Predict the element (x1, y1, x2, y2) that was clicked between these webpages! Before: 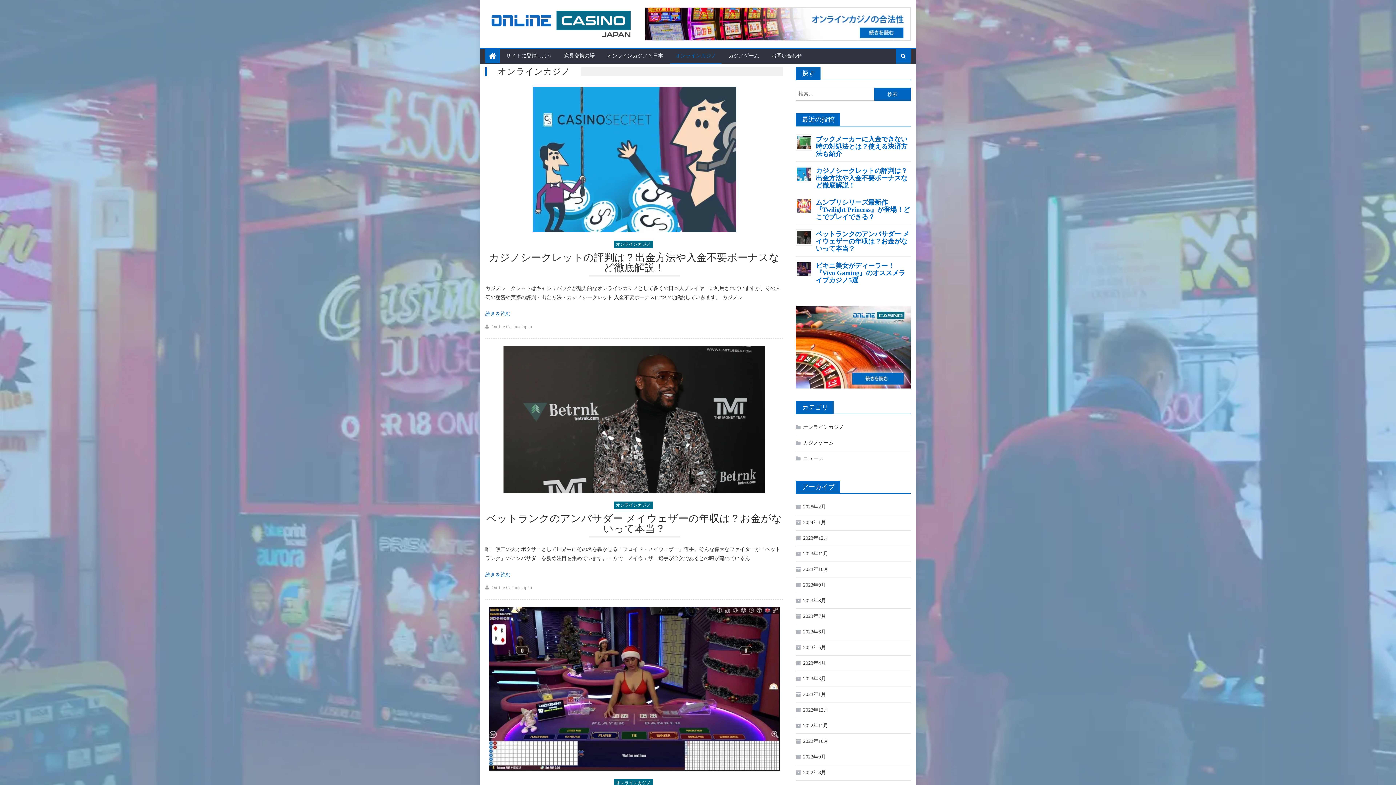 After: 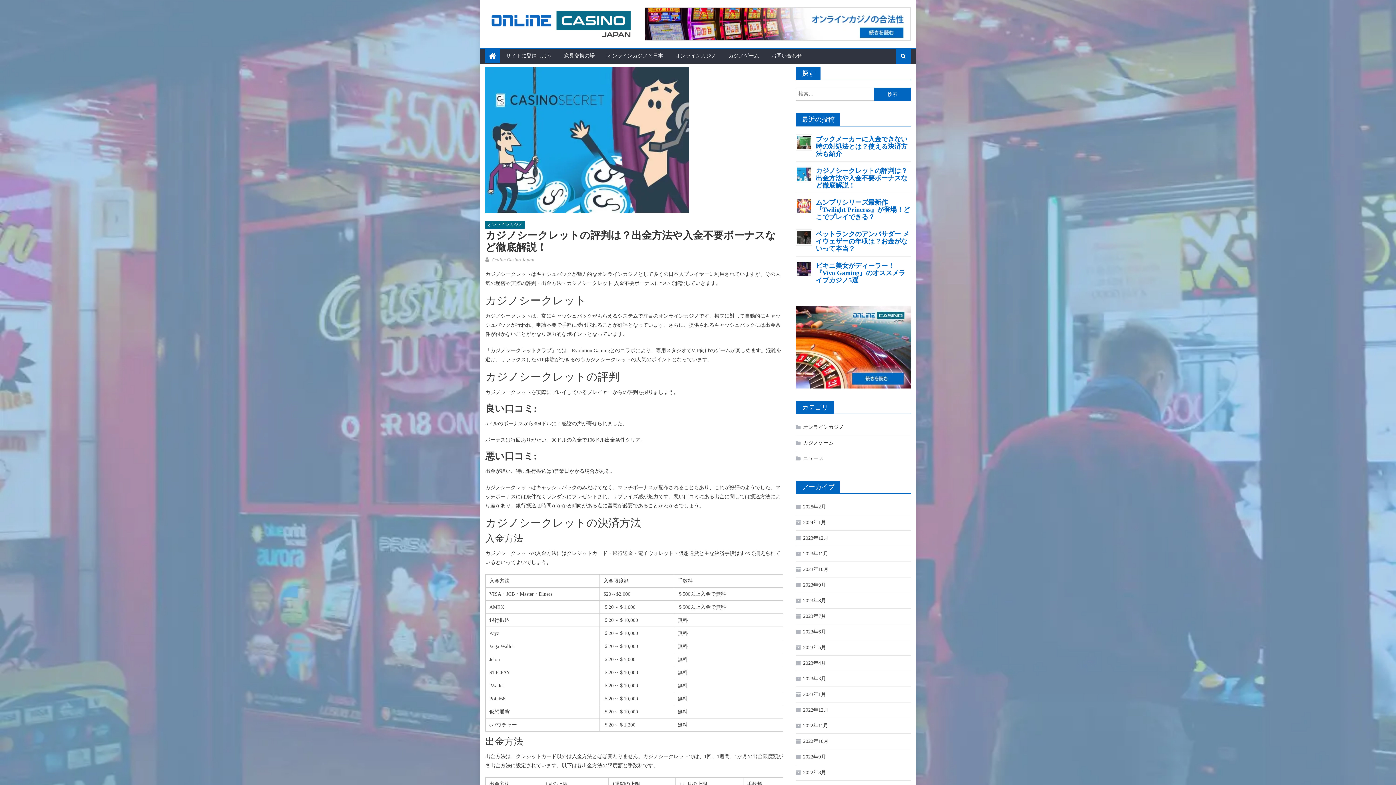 Action: bbox: (485, 86, 783, 232)